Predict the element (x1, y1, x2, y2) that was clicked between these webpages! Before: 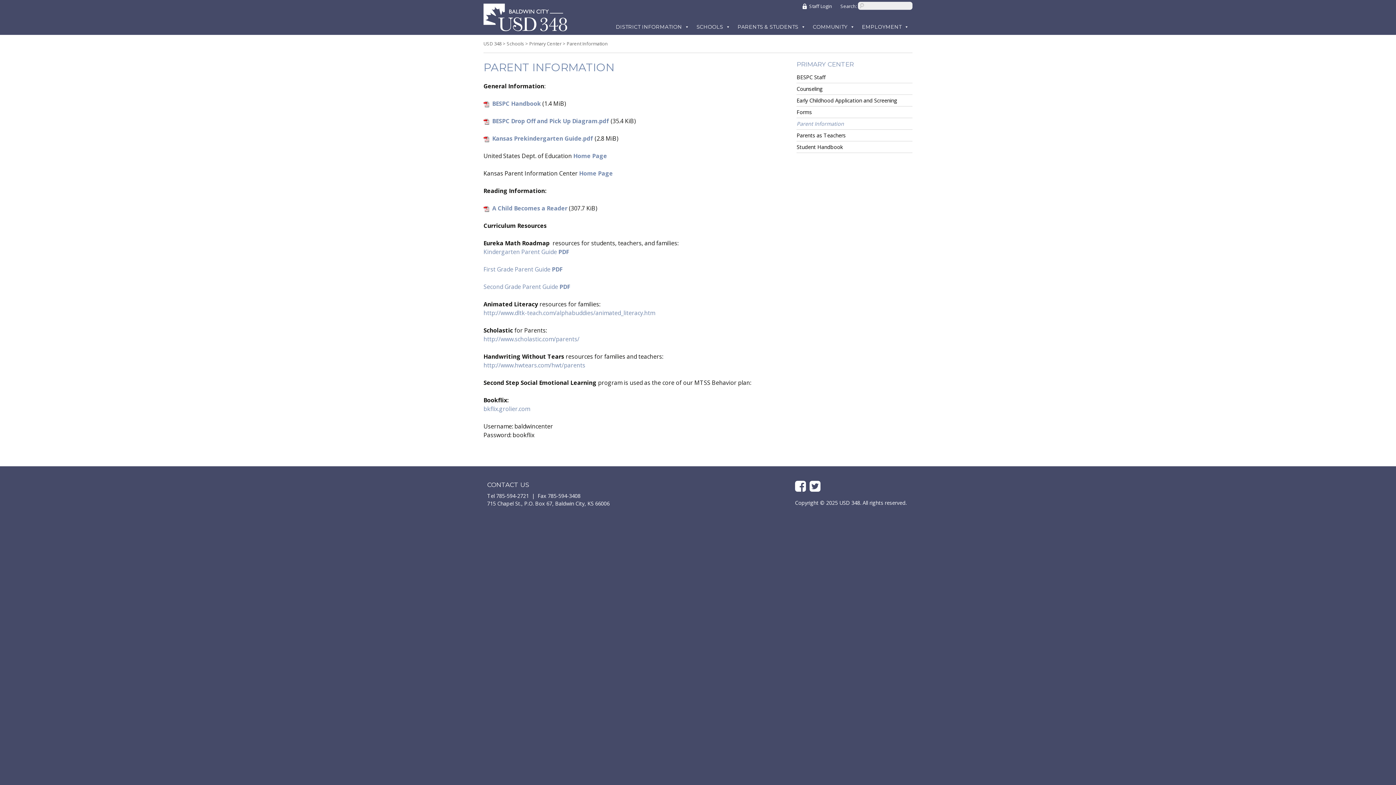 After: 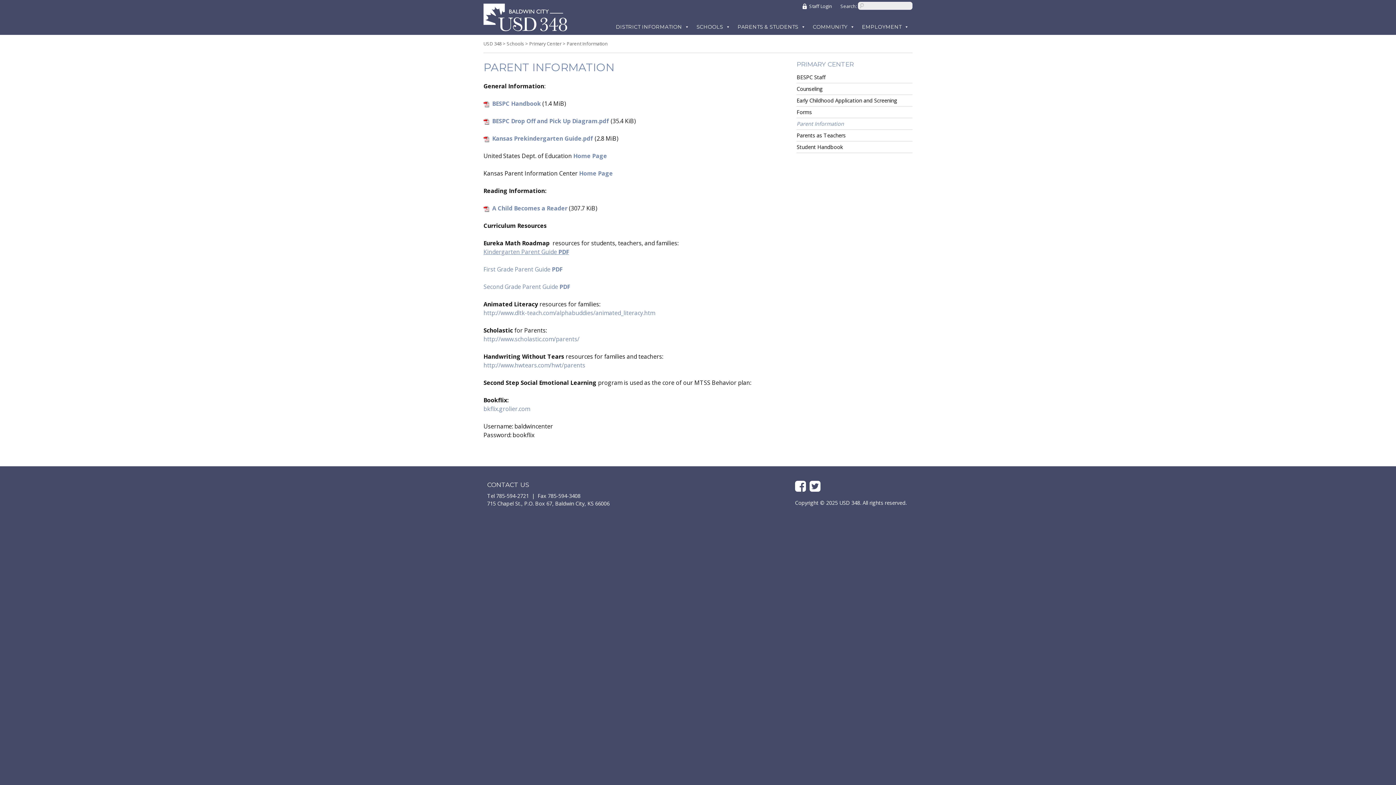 Action: label: Kindergarten Parent Guide PDF bbox: (483, 248, 569, 256)